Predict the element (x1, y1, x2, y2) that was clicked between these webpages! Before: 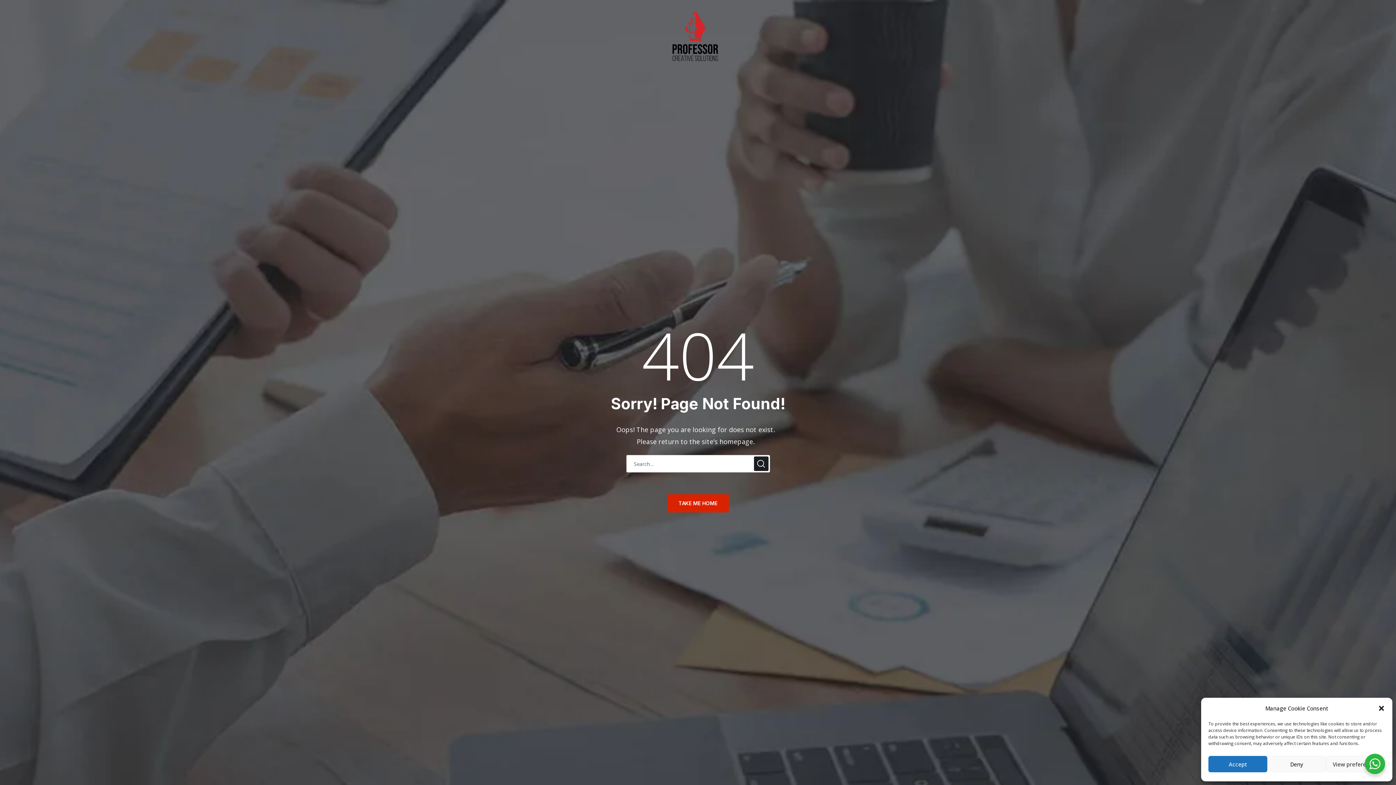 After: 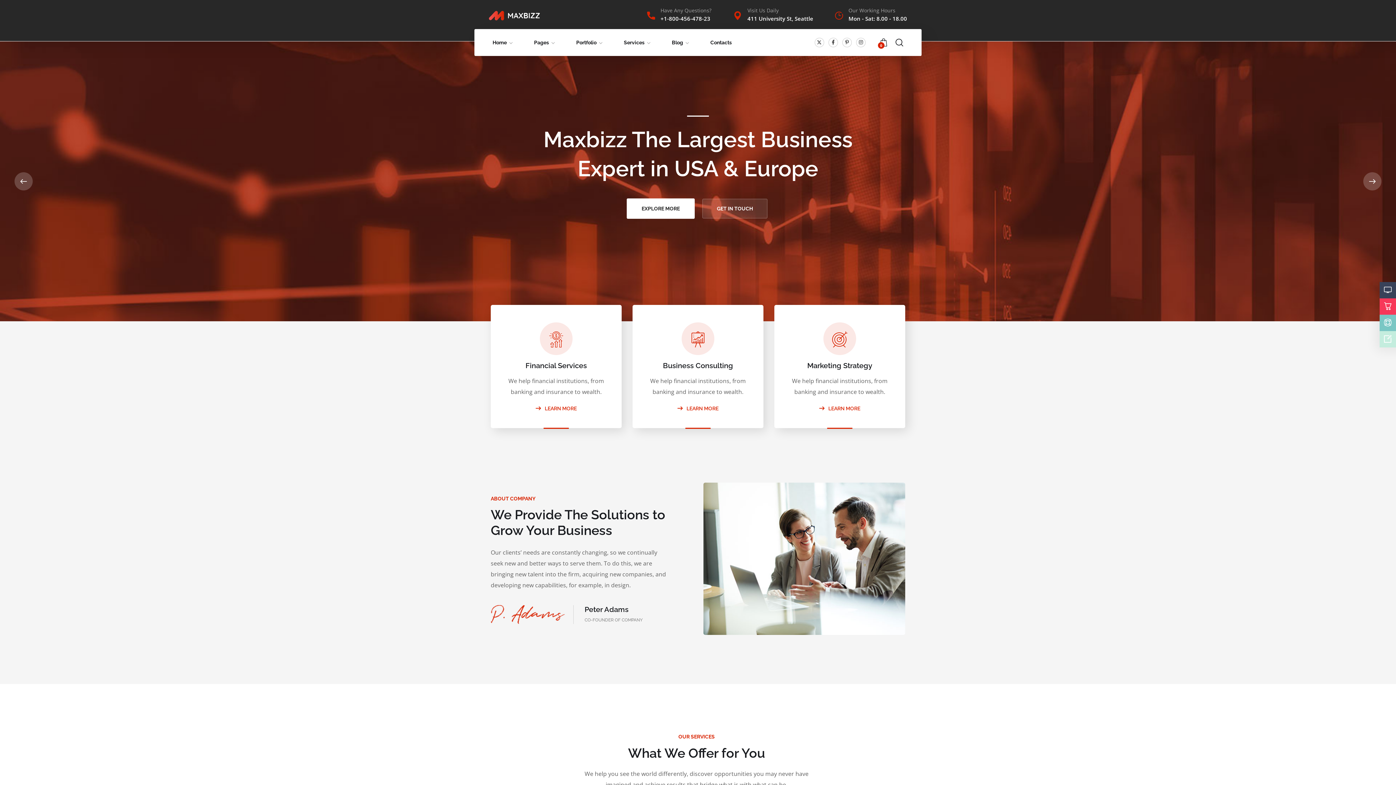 Action: bbox: (667, 494, 728, 512) label: TAKE ME HOME